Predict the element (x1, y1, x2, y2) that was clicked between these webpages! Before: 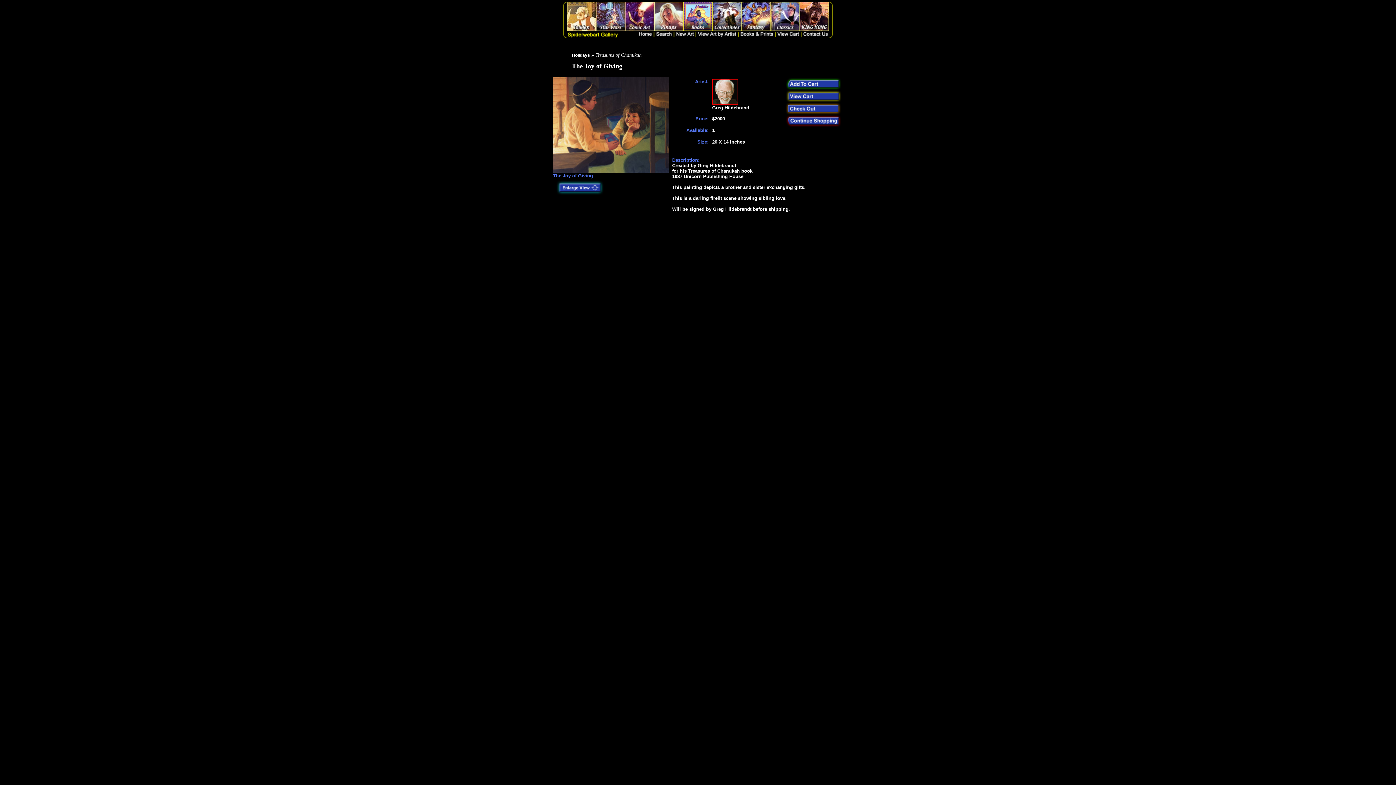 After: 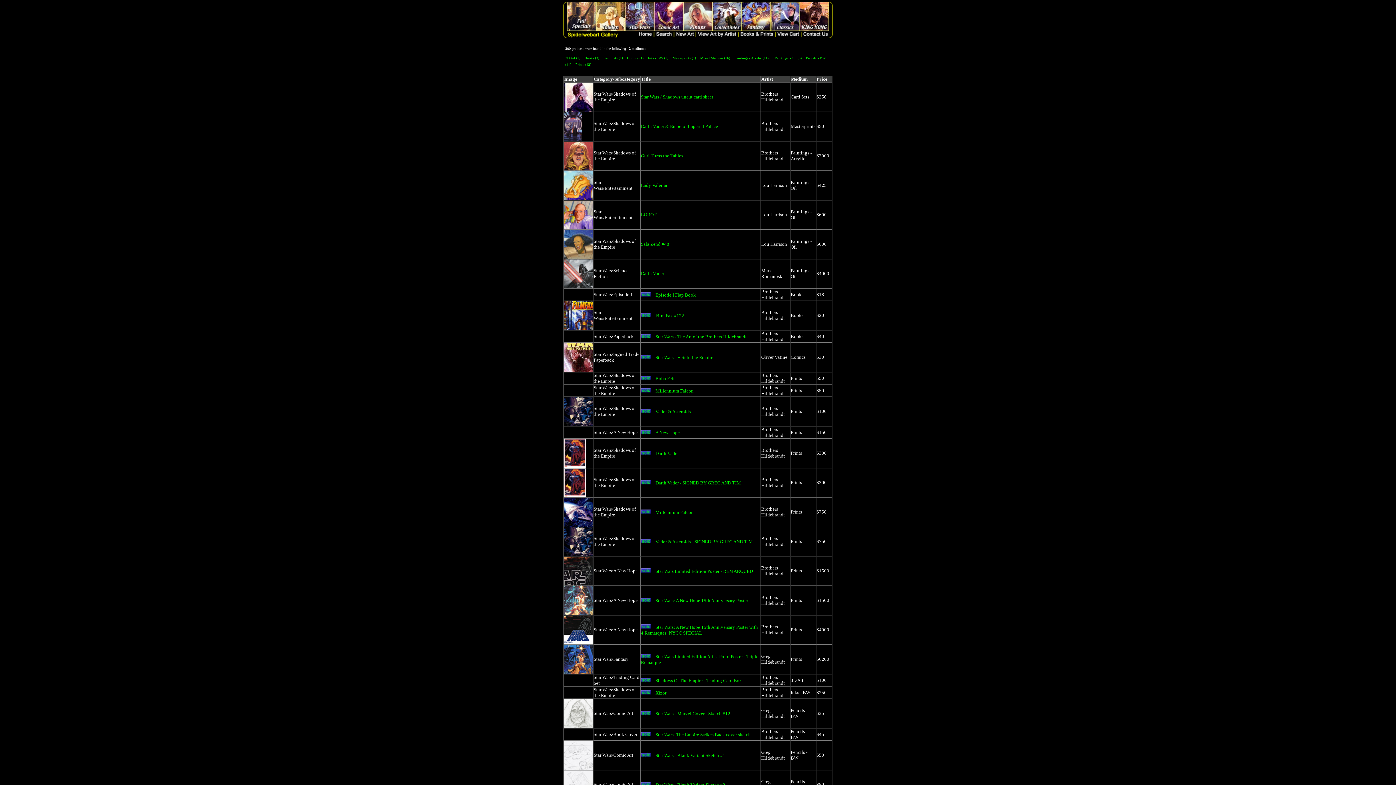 Action: bbox: (596, 26, 625, 32)